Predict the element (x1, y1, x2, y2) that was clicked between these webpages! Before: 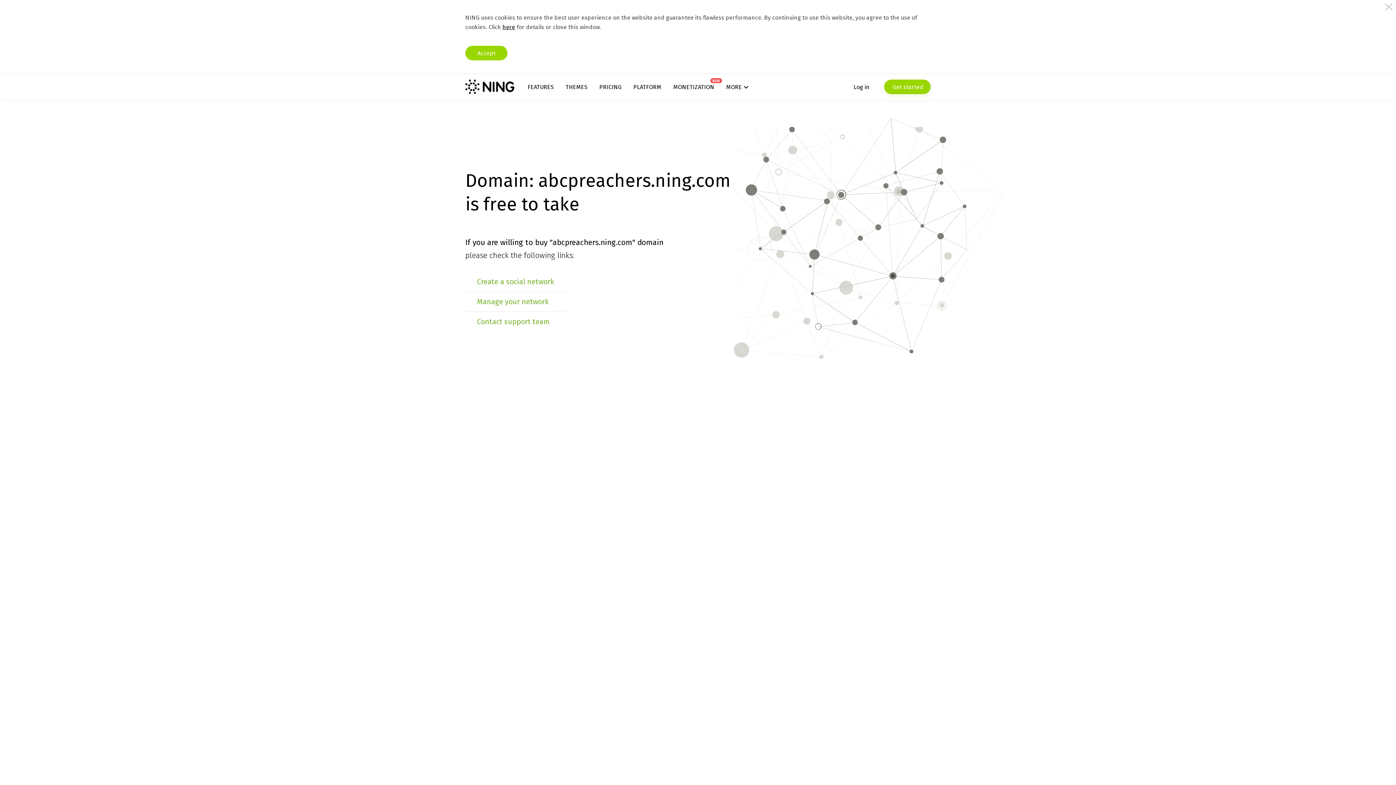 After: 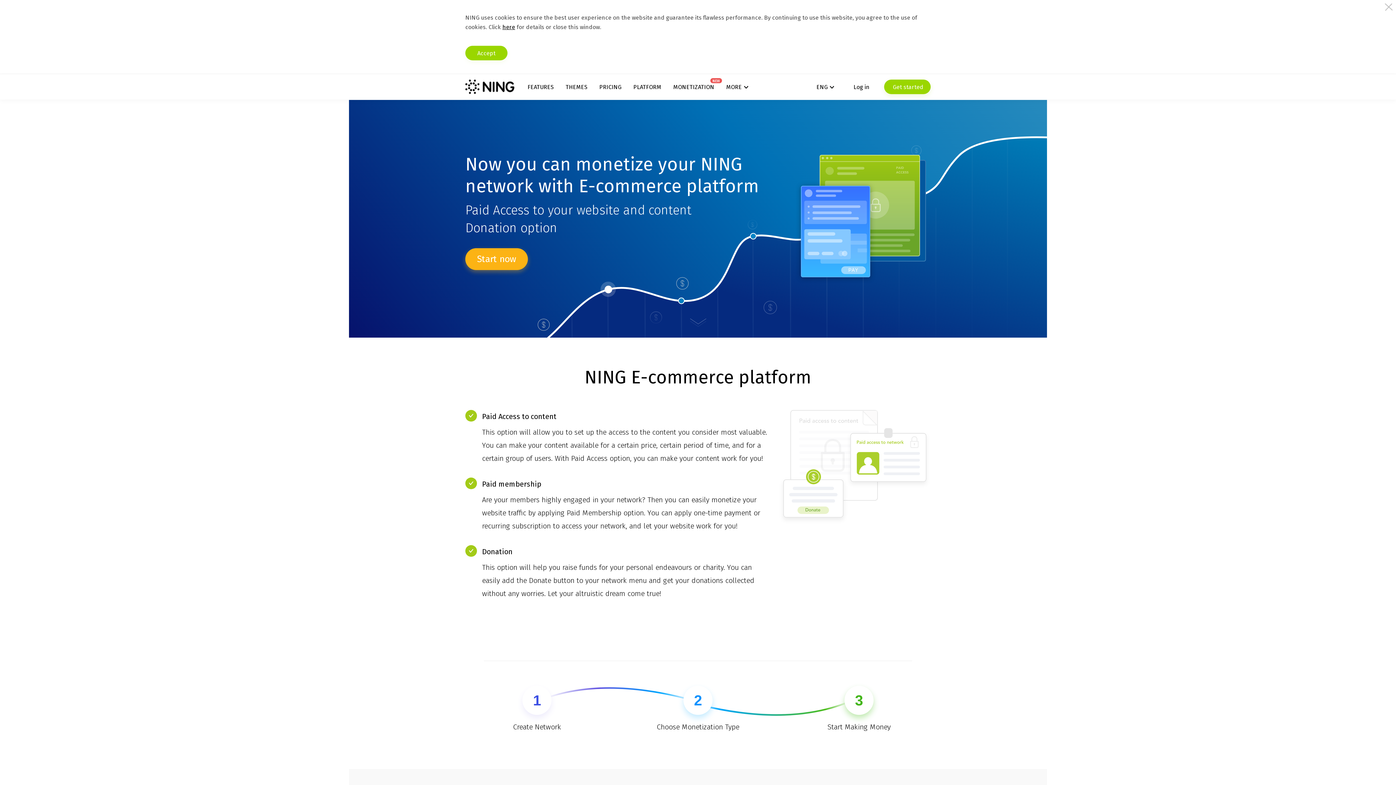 Action: label: MONETIZATION
NEW bbox: (673, 83, 714, 90)